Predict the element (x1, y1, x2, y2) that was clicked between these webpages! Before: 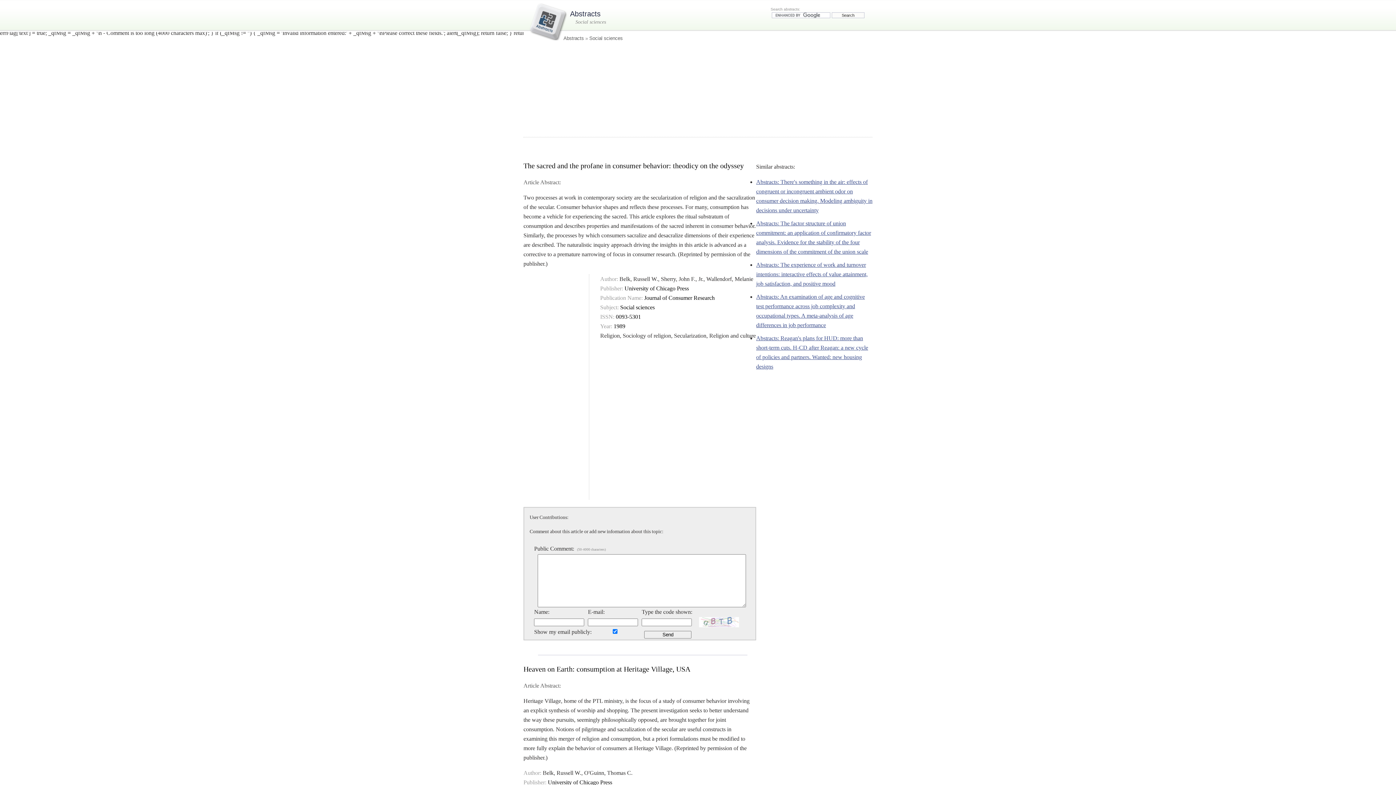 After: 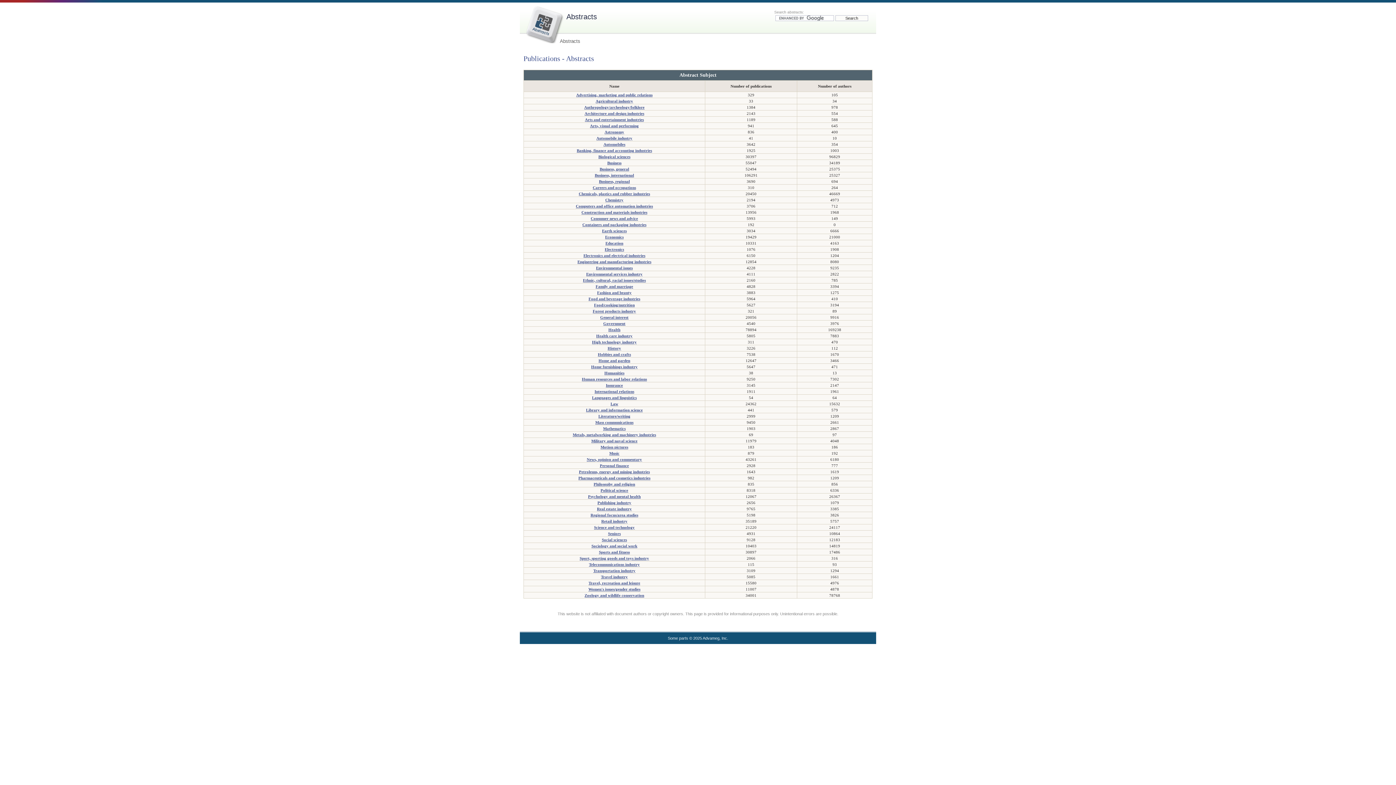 Action: bbox: (563, 35, 584, 41) label: Abstracts